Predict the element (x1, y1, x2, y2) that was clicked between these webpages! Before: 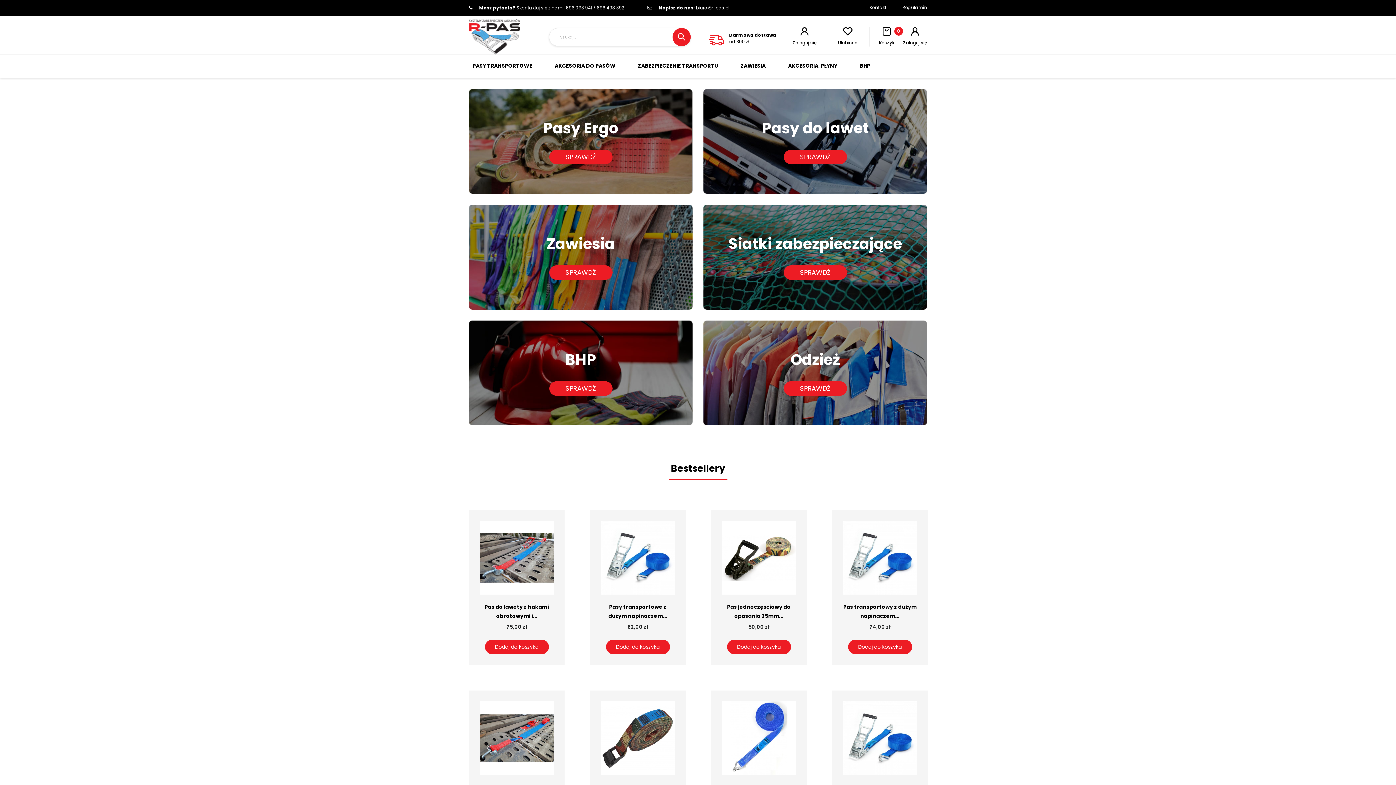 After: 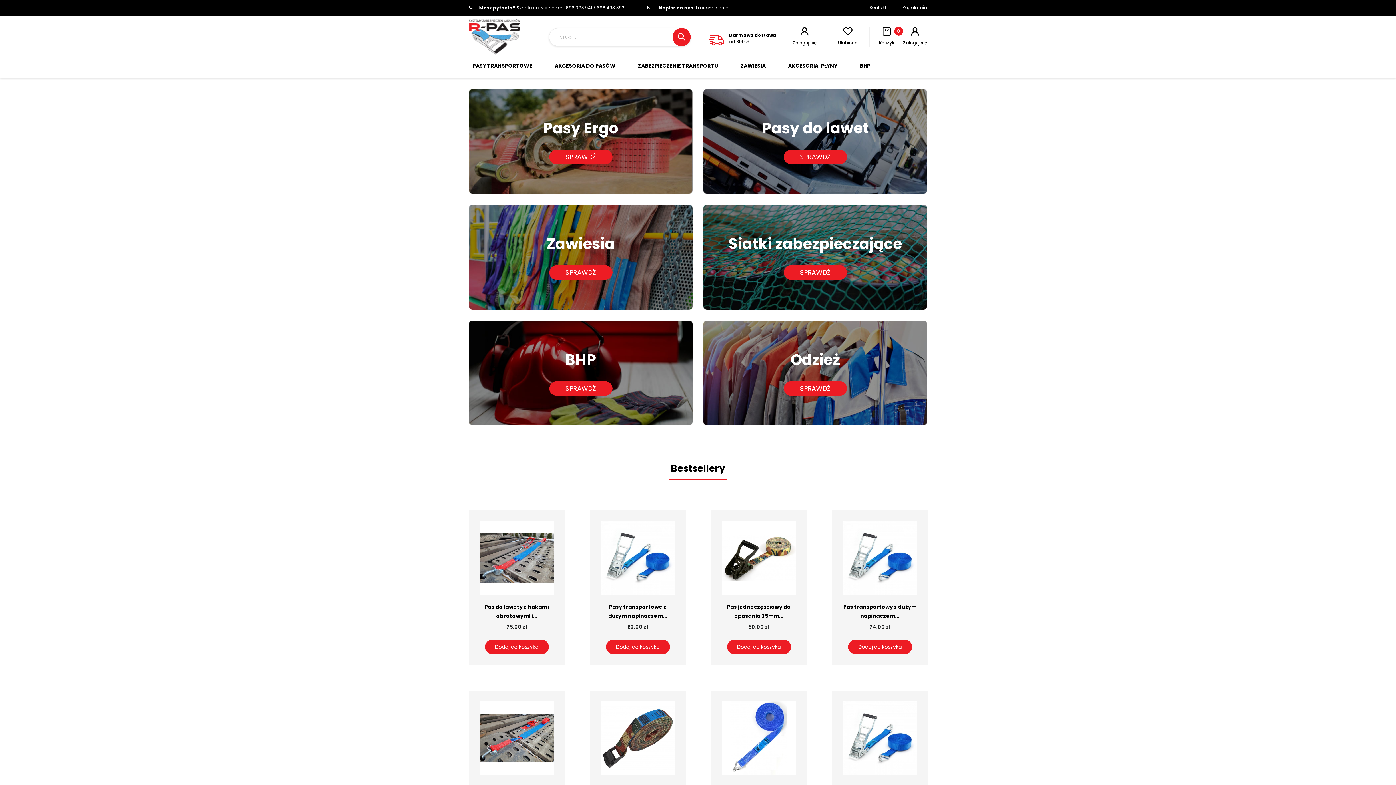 Action: bbox: (668, 458, 727, 480) label: Bestsellery